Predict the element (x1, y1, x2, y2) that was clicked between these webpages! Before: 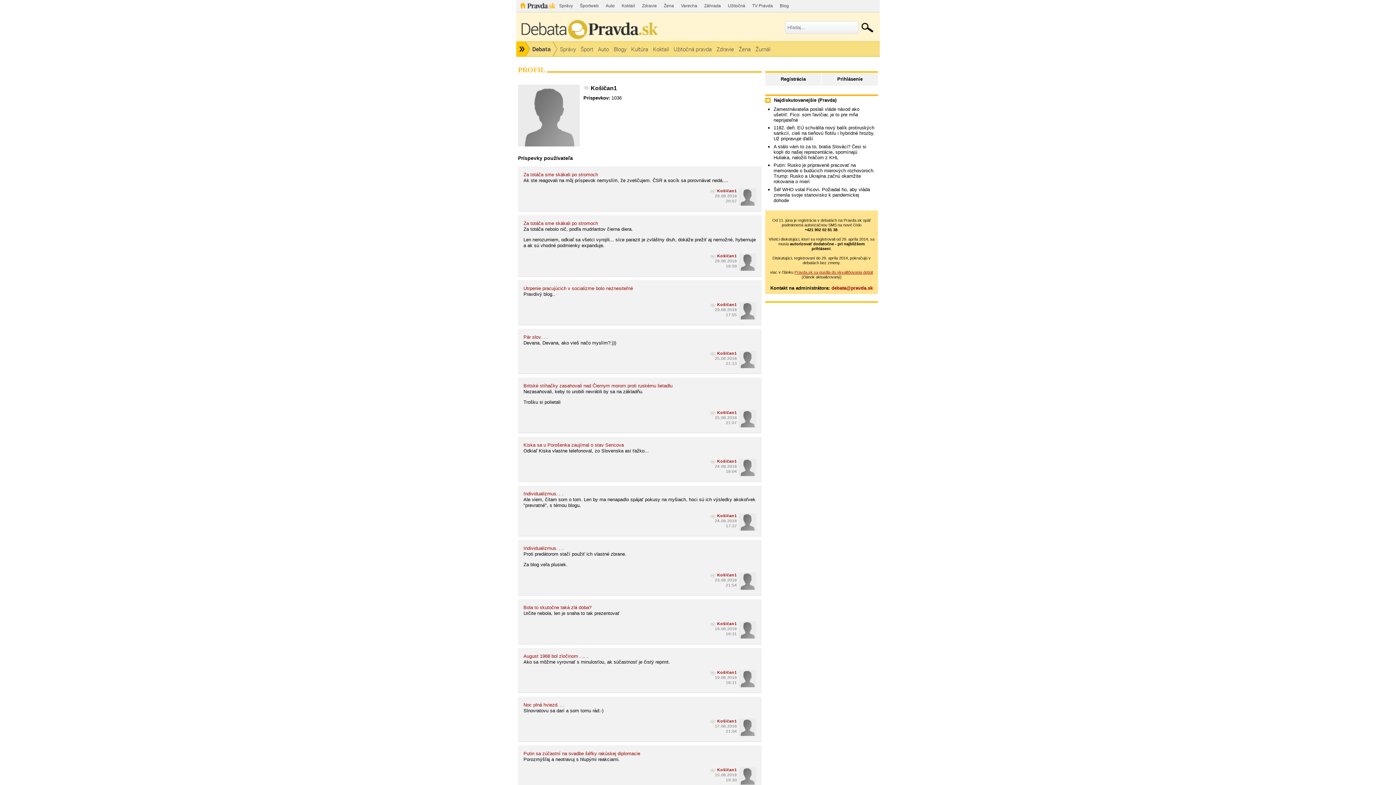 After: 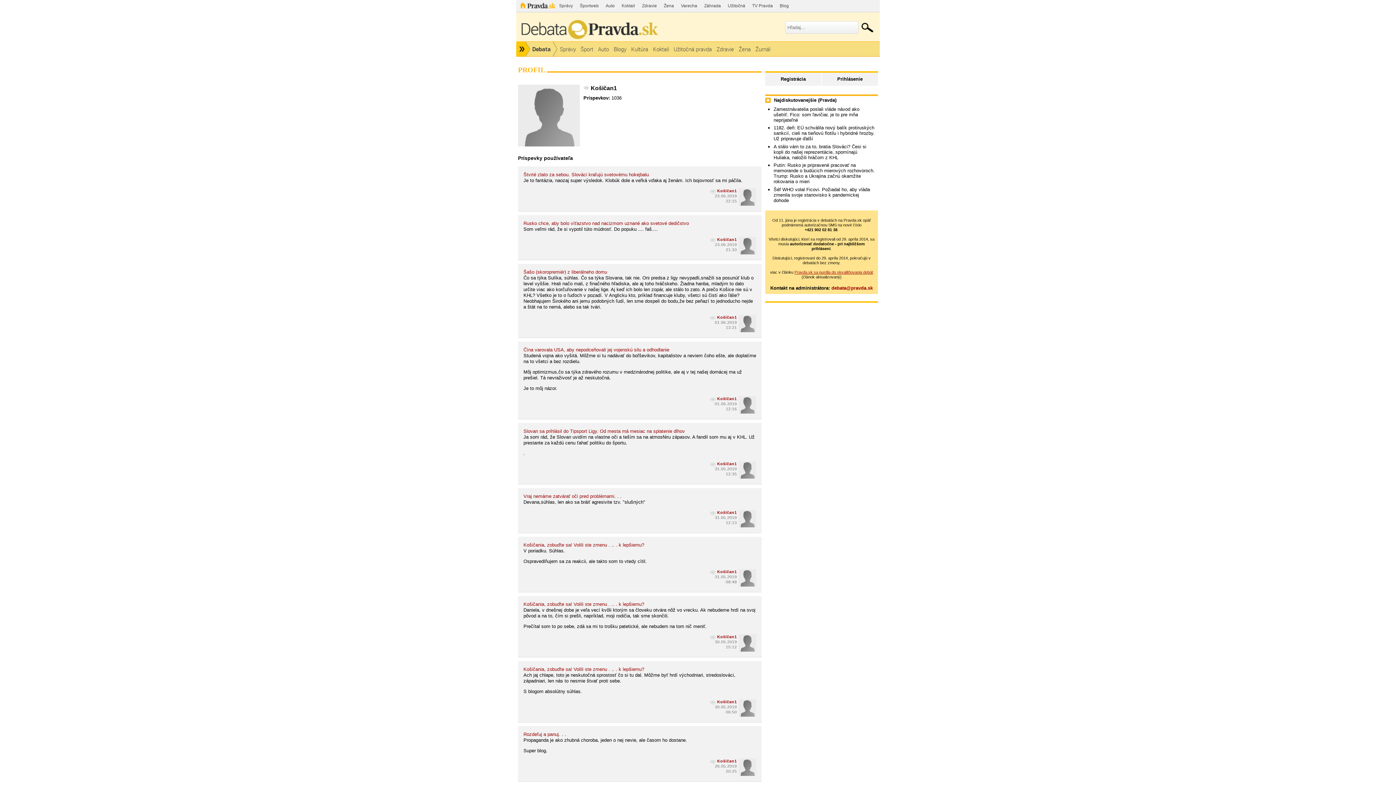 Action: bbox: (710, 513, 737, 519) label: Košičan1